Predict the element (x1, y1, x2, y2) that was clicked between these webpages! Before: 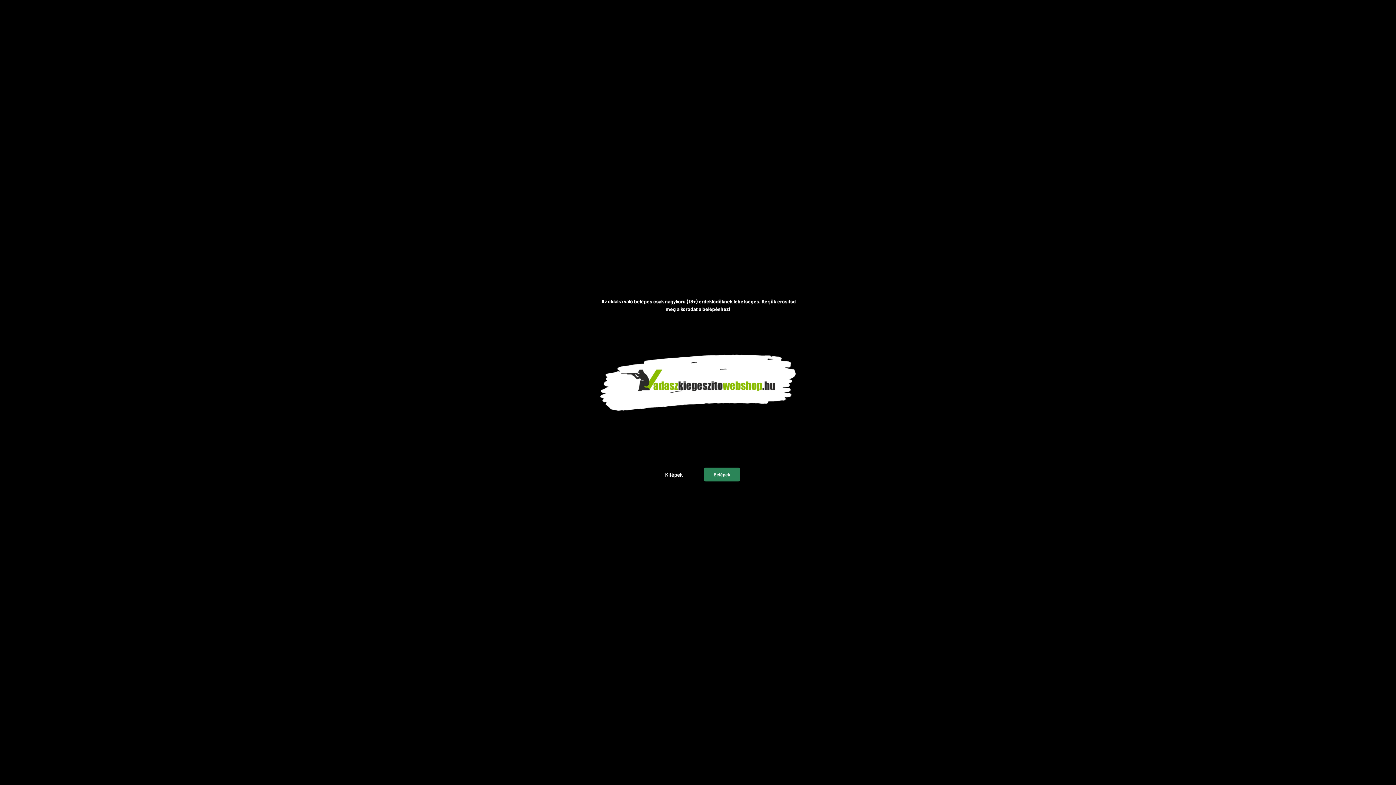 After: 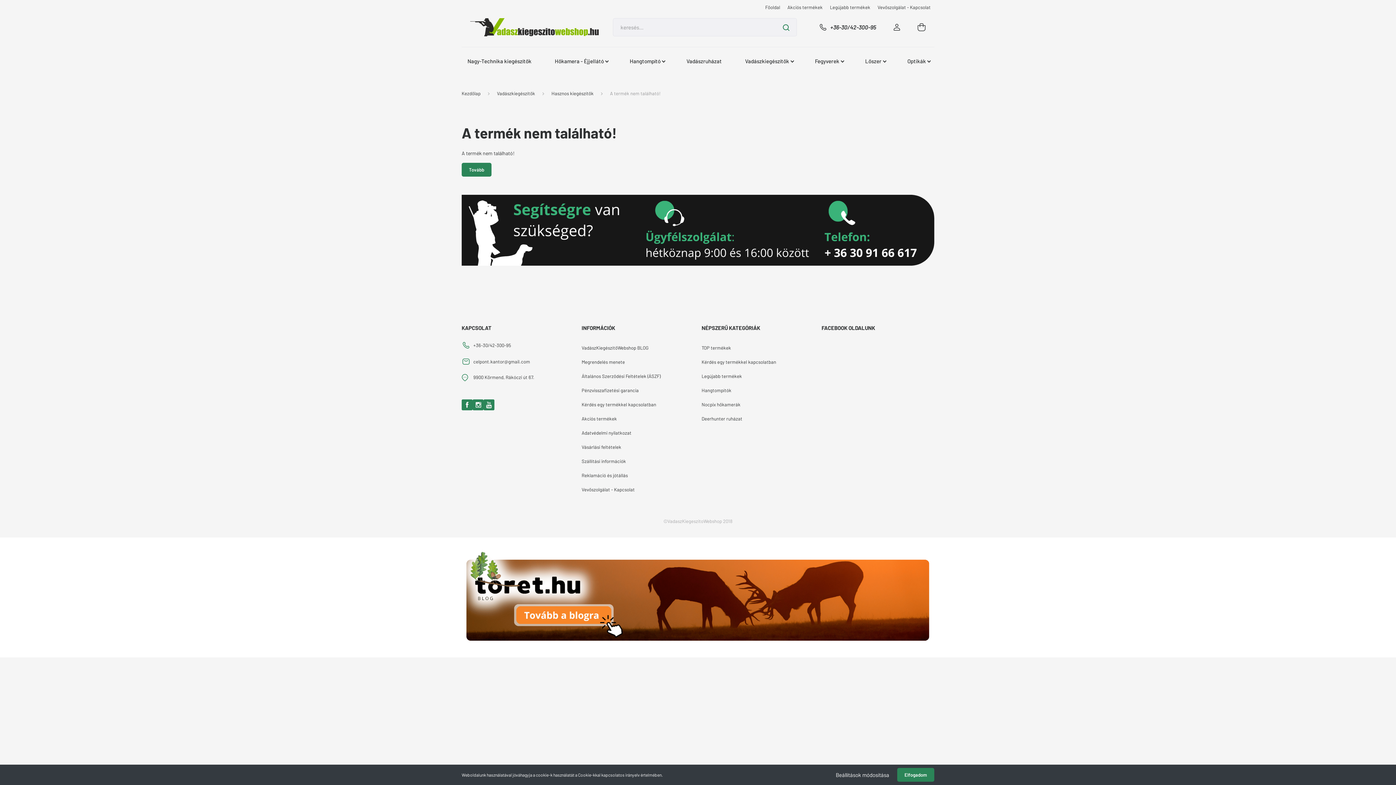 Action: label: Belépek bbox: (704, 467, 740, 481)